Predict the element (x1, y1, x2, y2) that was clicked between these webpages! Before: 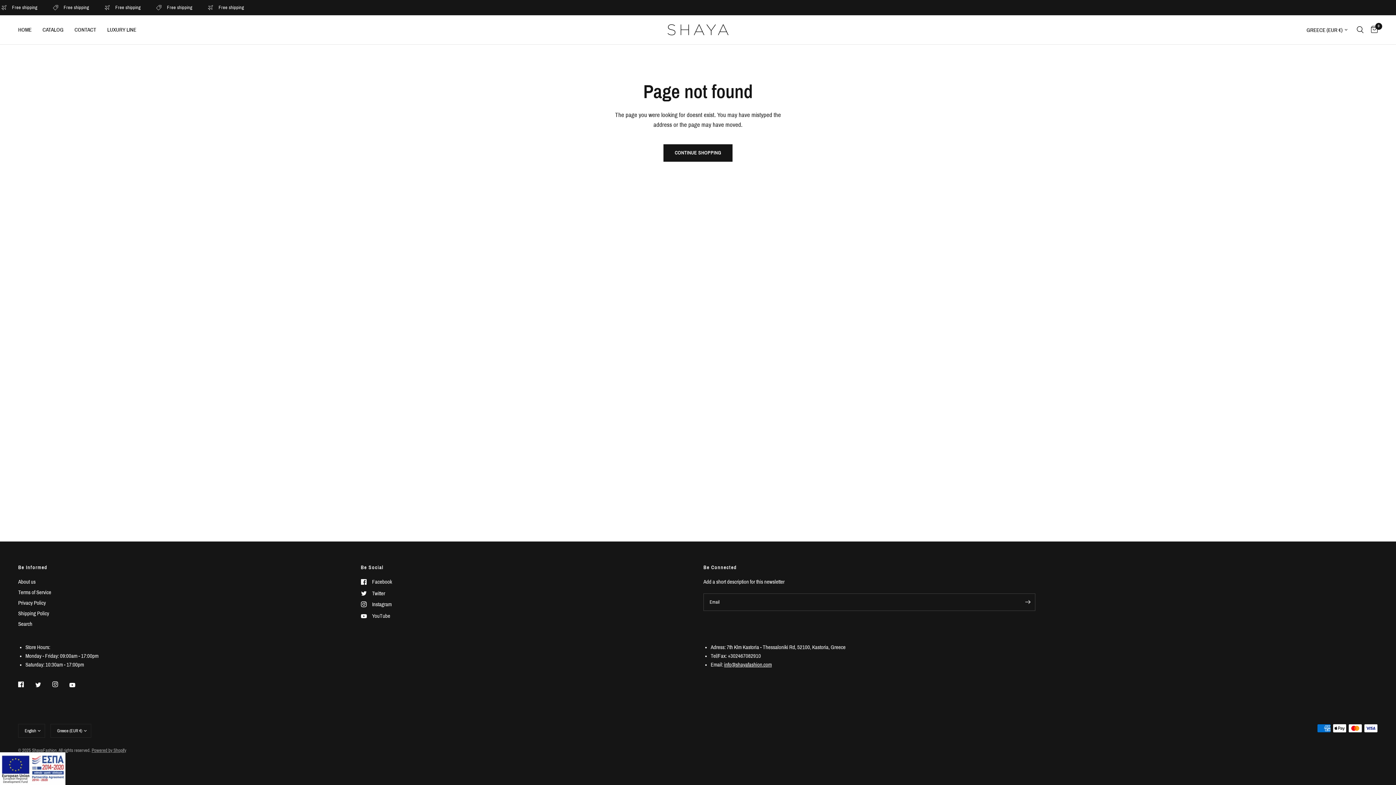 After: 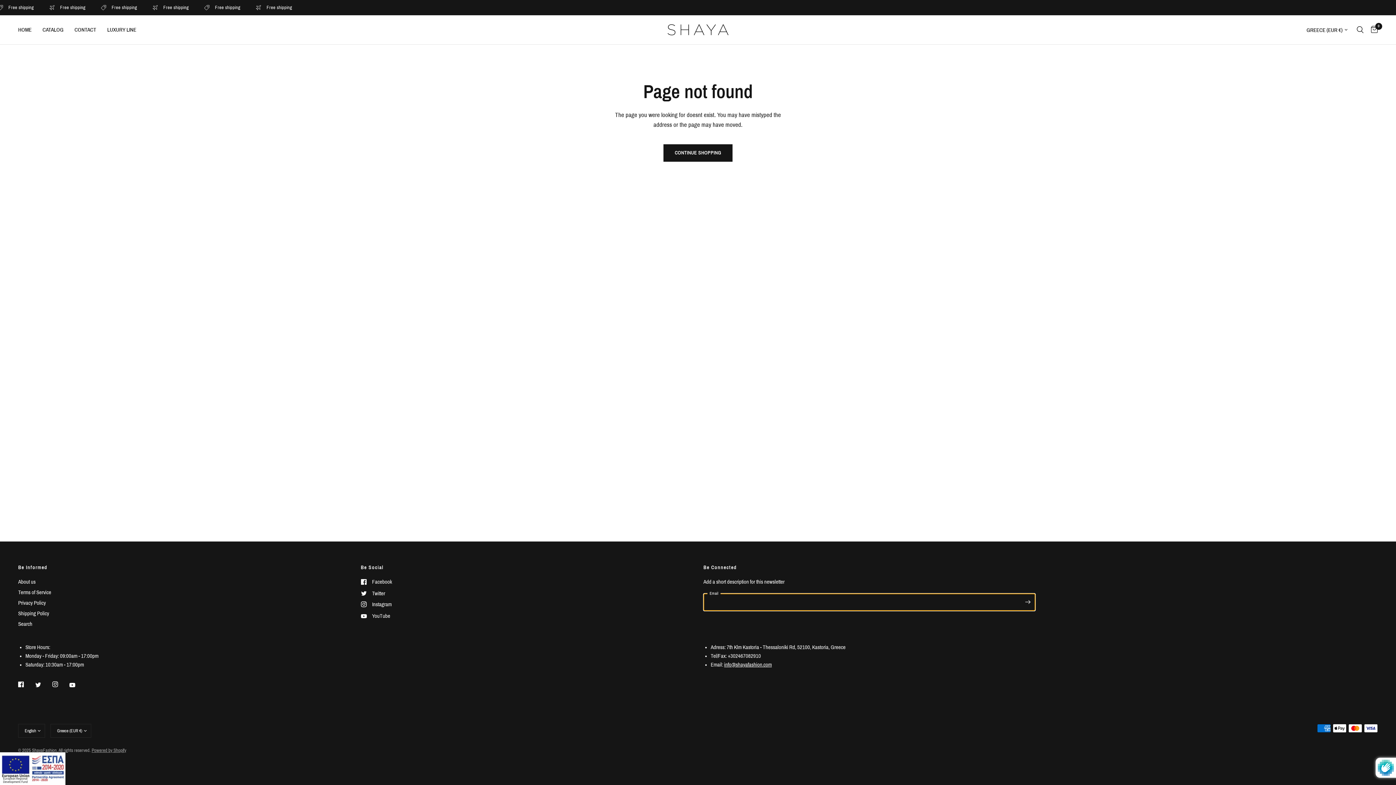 Action: label: Enter your email bbox: (1020, 593, 1035, 611)